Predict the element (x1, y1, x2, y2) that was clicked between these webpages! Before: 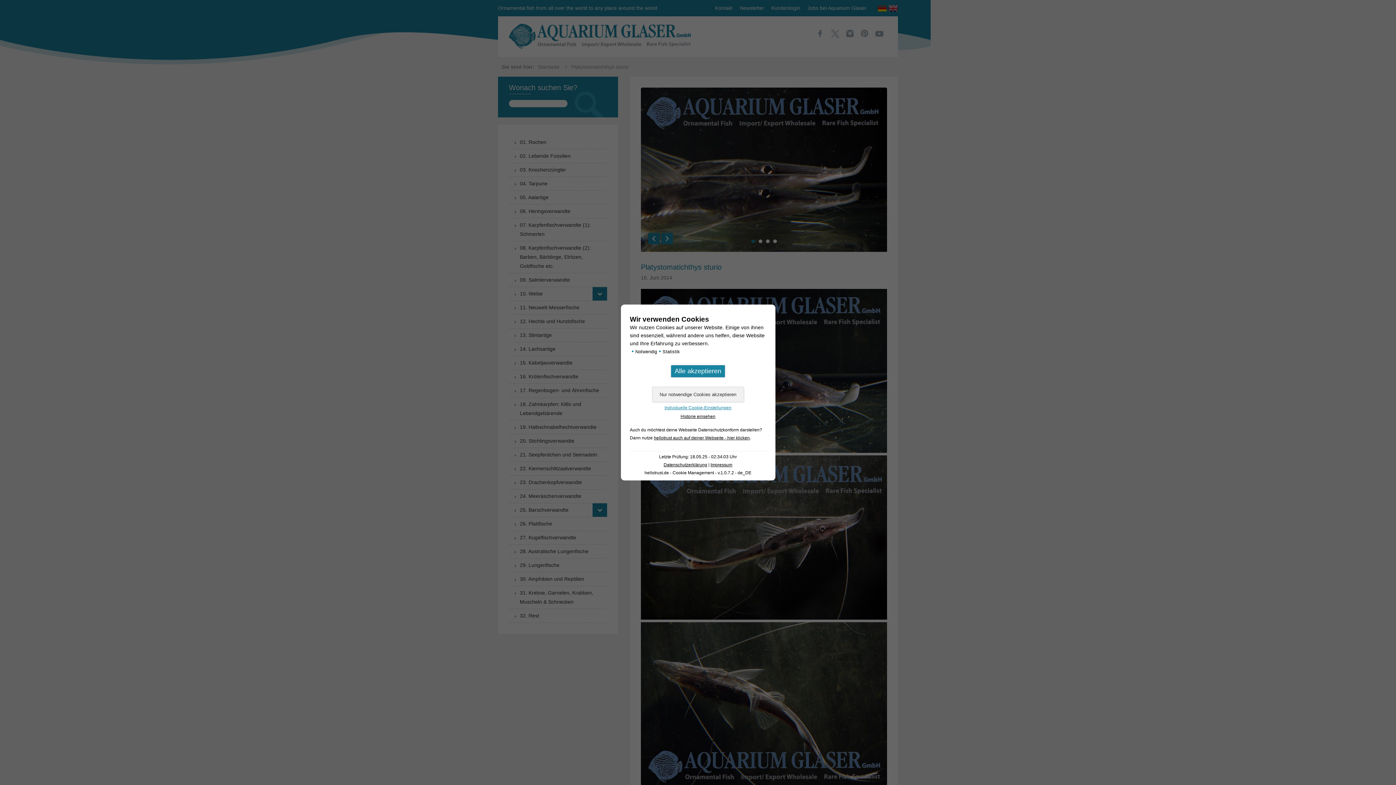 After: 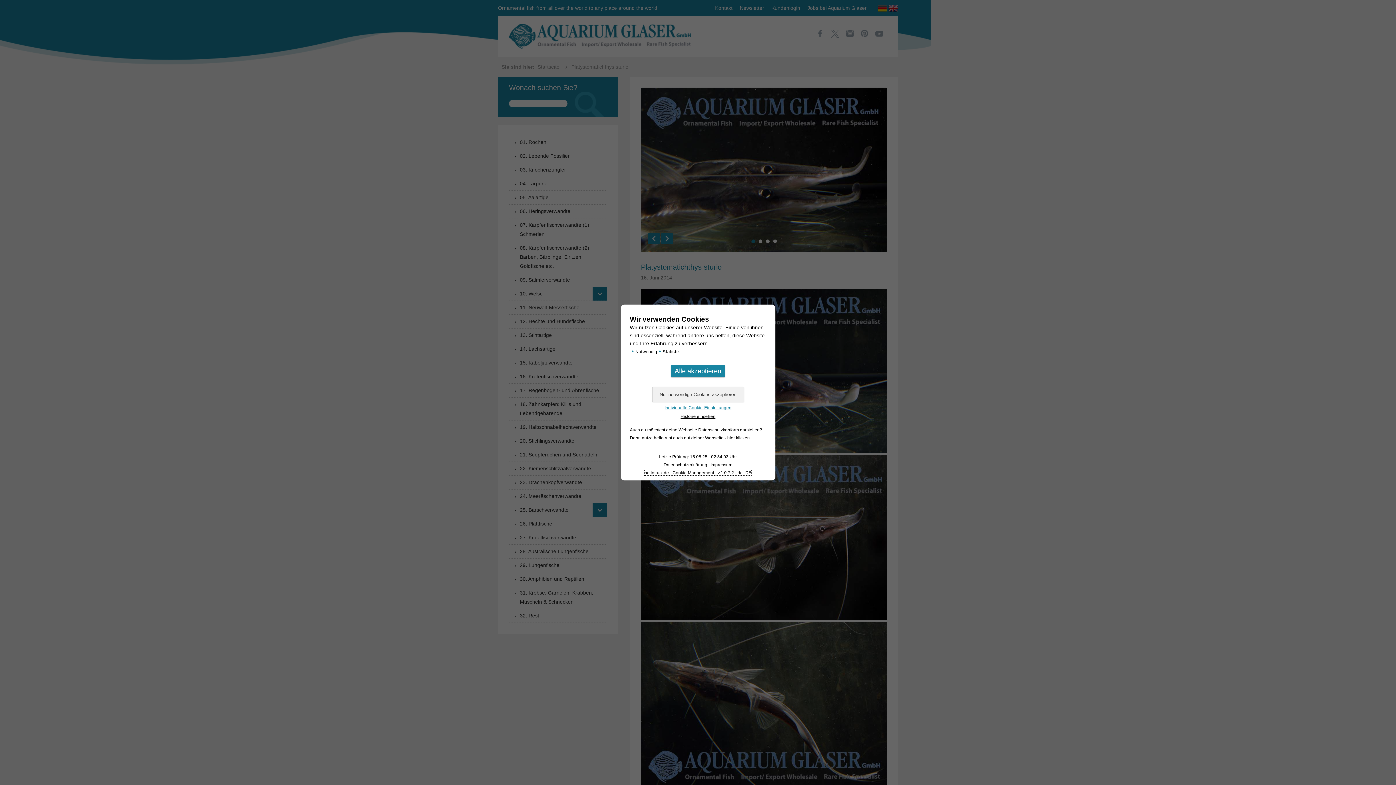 Action: label: hellotrust.de - Cookie Management - v.1.0.7.2 - de_DE bbox: (644, 470, 751, 475)